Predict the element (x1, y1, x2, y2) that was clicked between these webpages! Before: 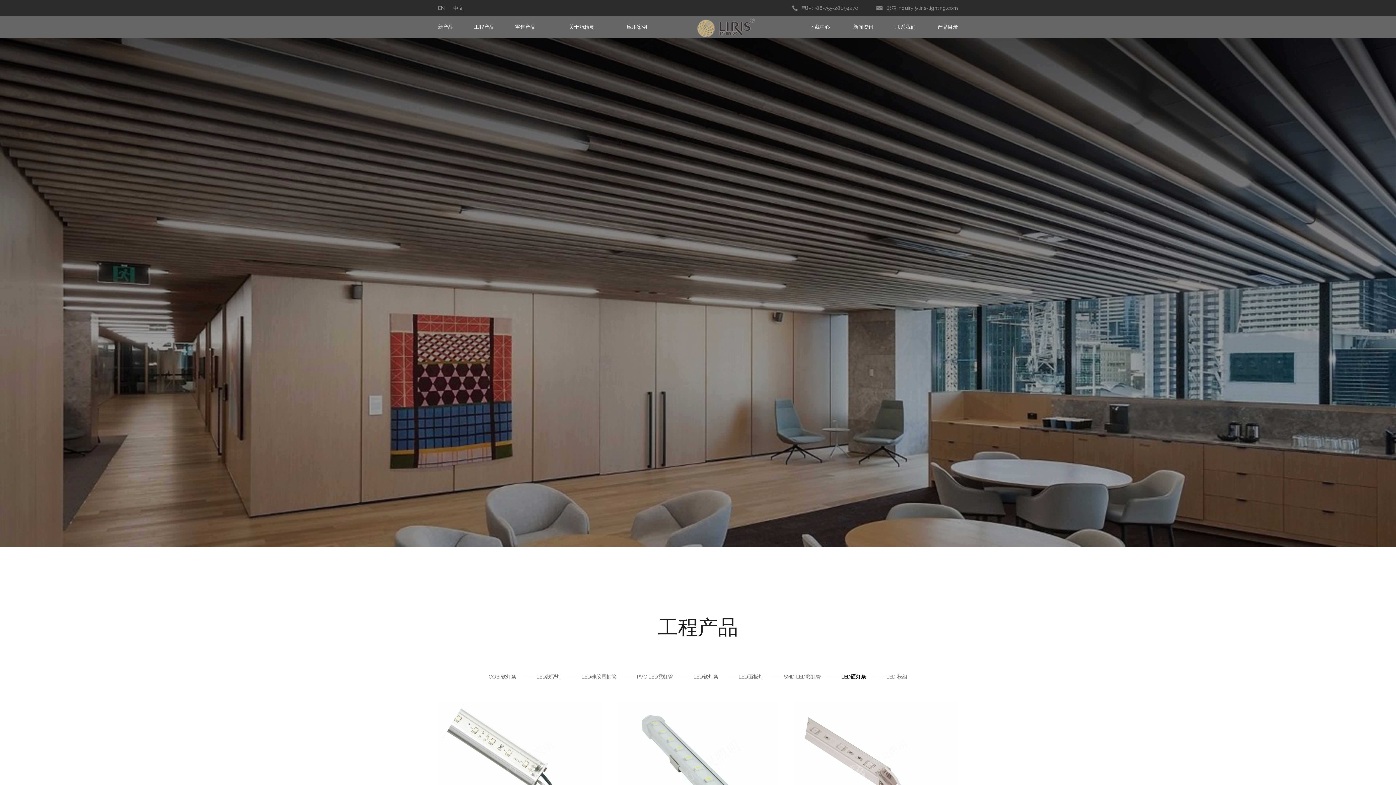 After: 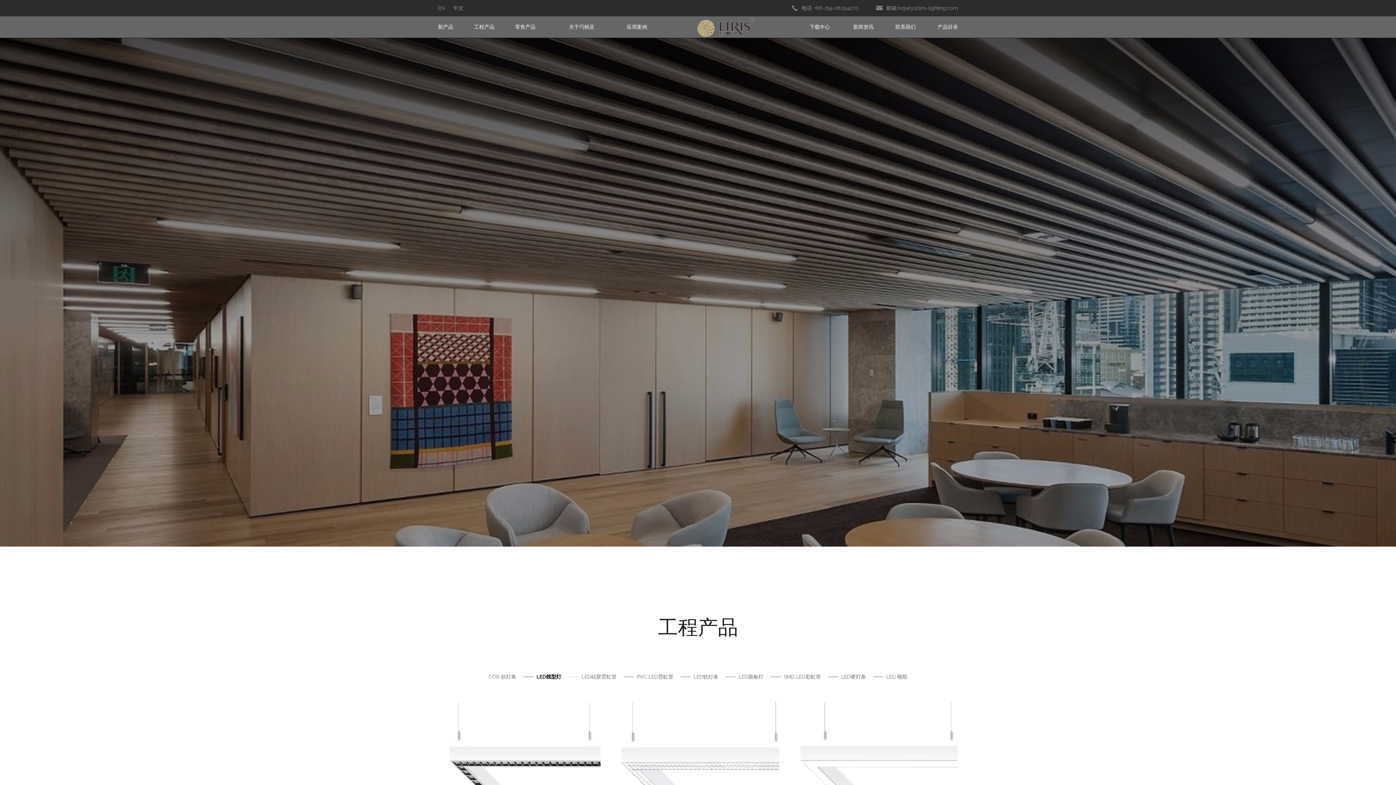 Action: bbox: (536, 674, 561, 680) label: LED线型灯